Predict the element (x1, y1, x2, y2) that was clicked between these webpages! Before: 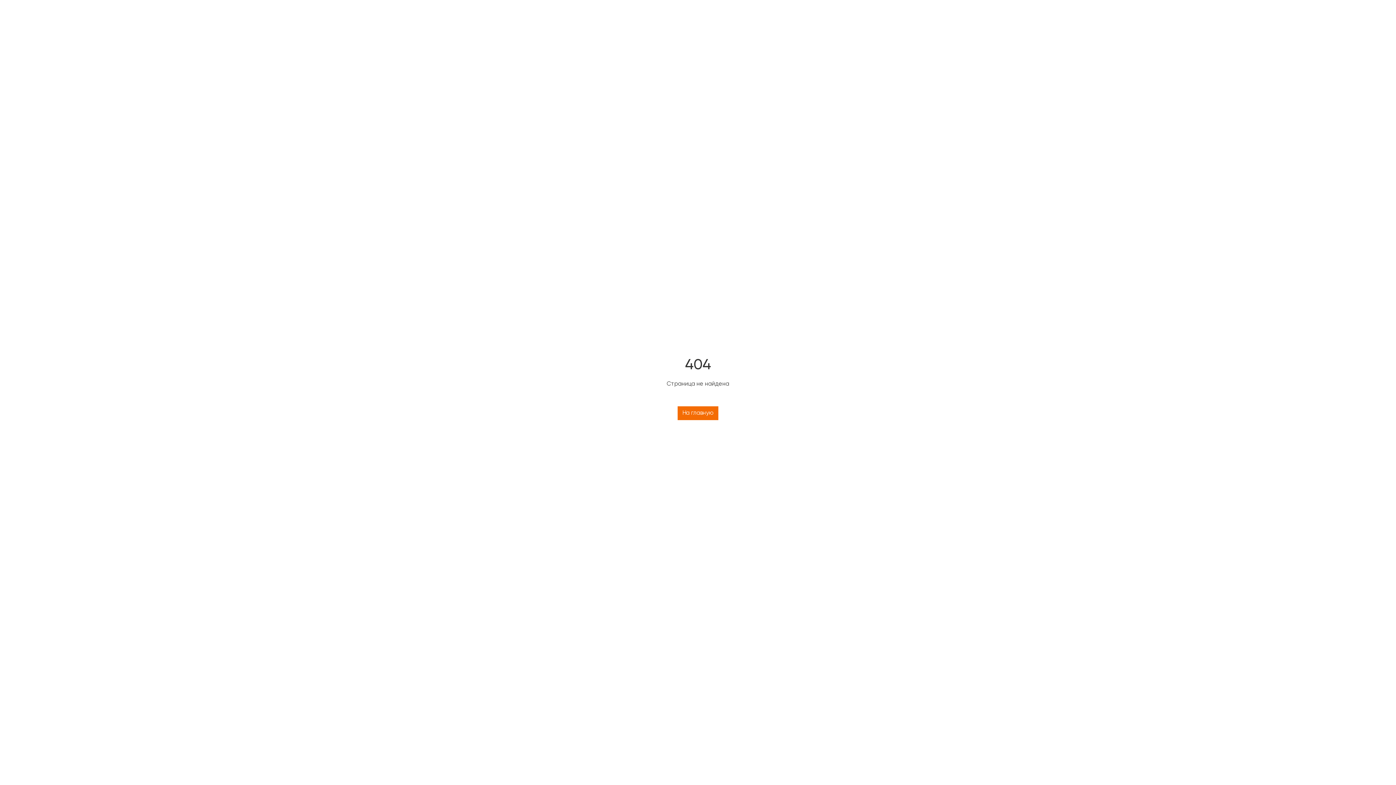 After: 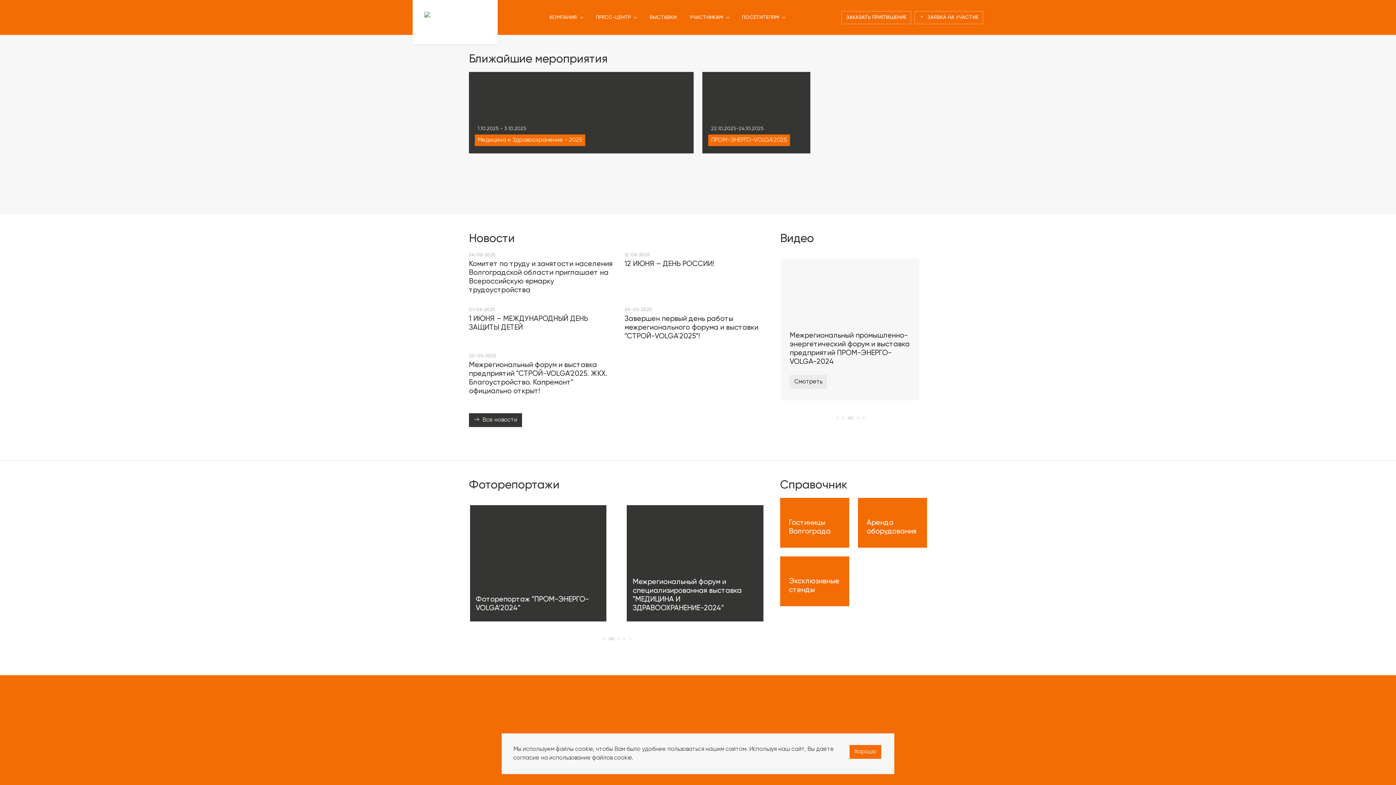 Action: bbox: (677, 406, 718, 420) label: На главную